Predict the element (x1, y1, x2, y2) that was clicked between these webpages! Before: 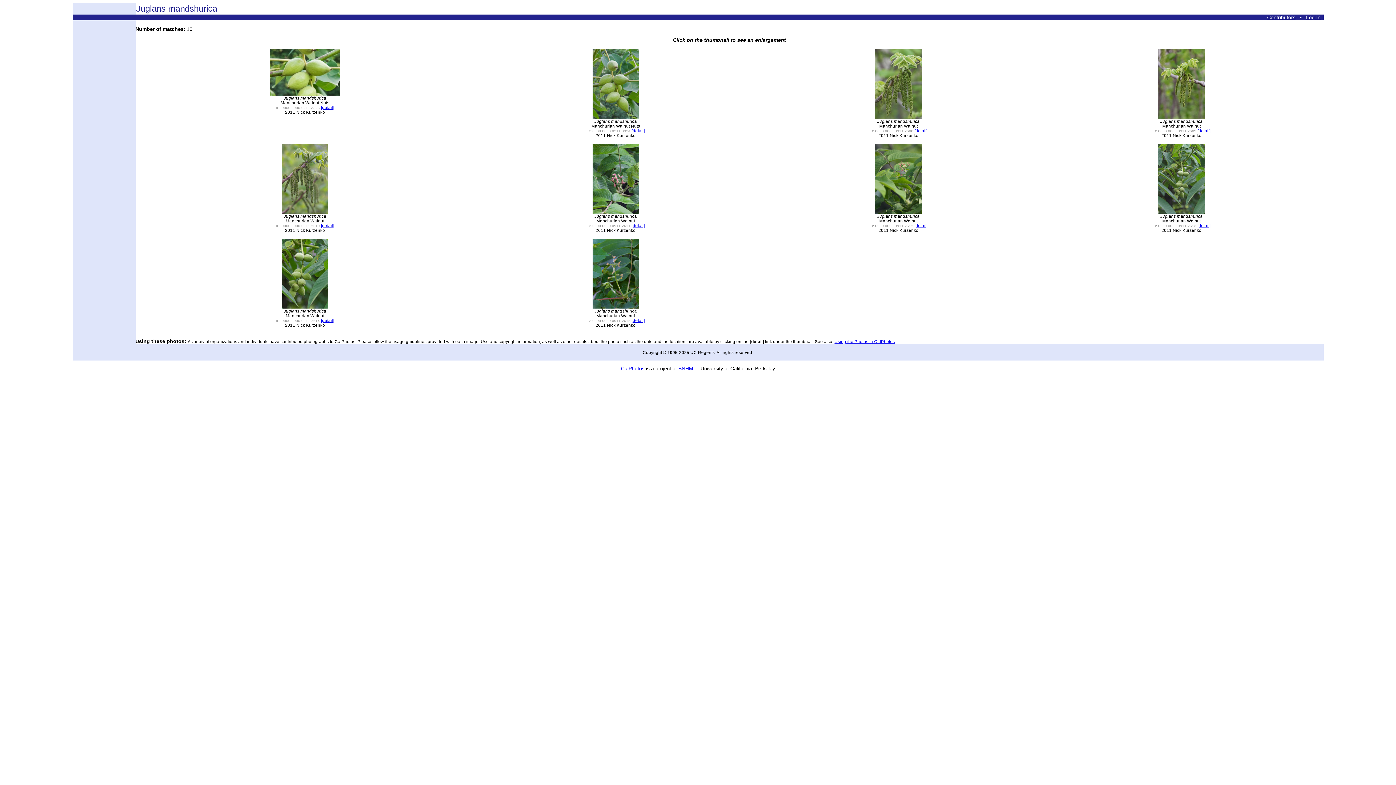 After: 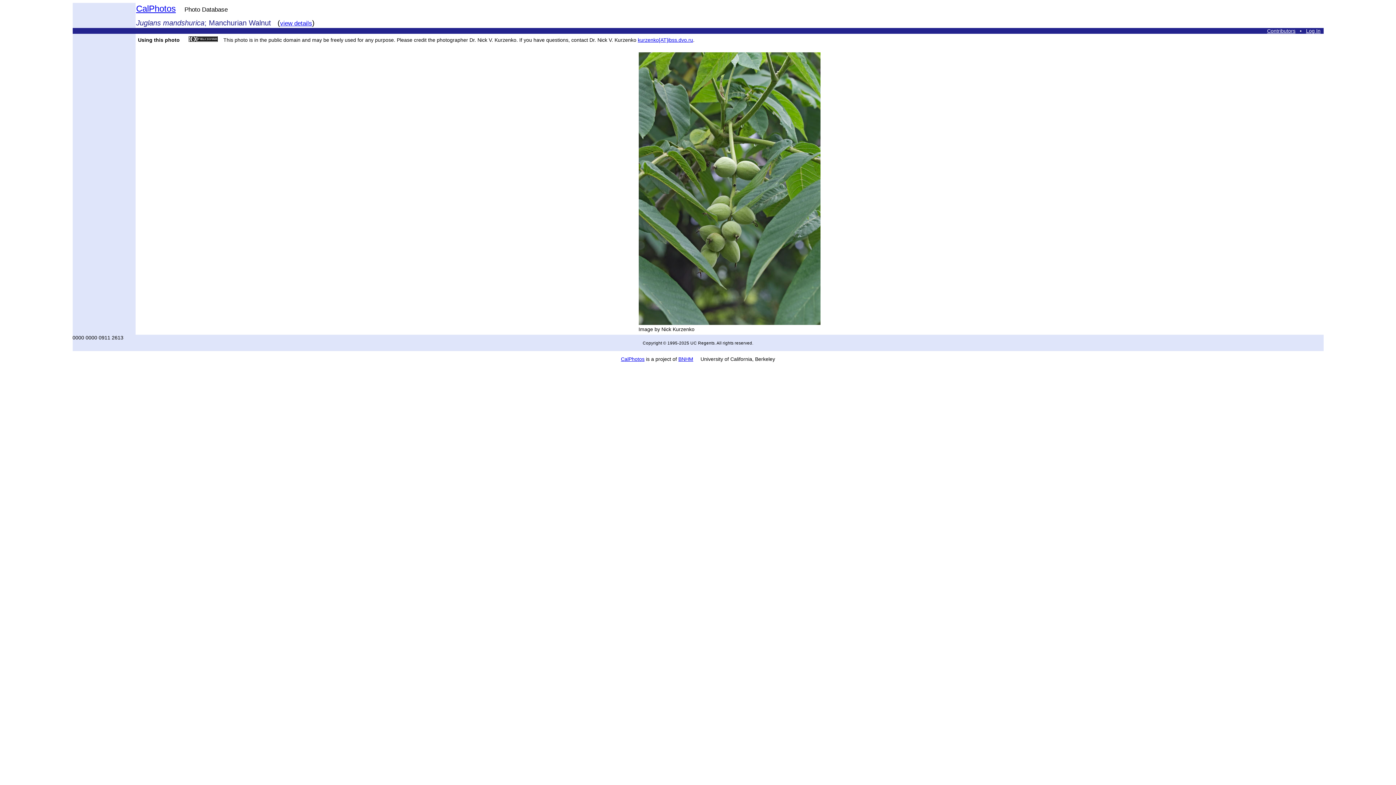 Action: bbox: (1158, 209, 1205, 214)